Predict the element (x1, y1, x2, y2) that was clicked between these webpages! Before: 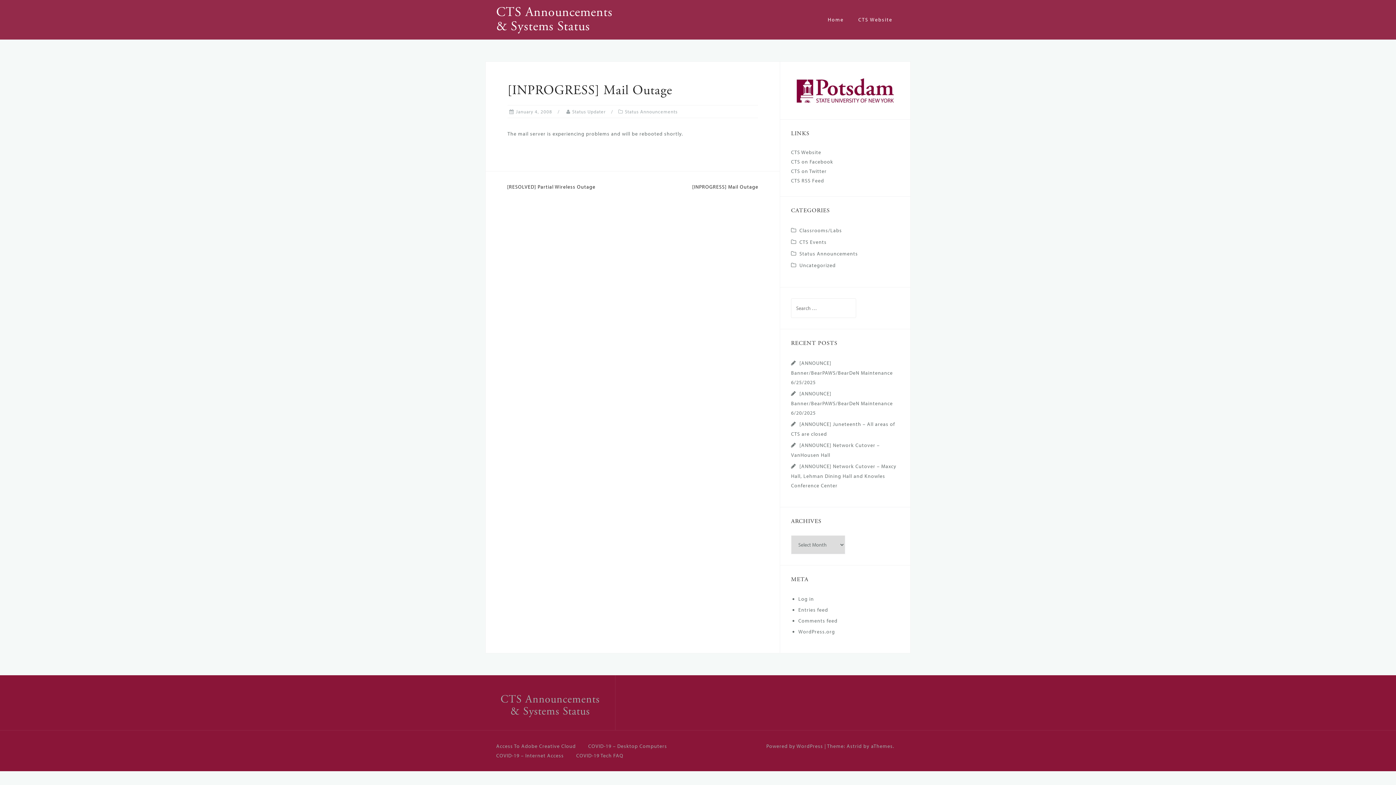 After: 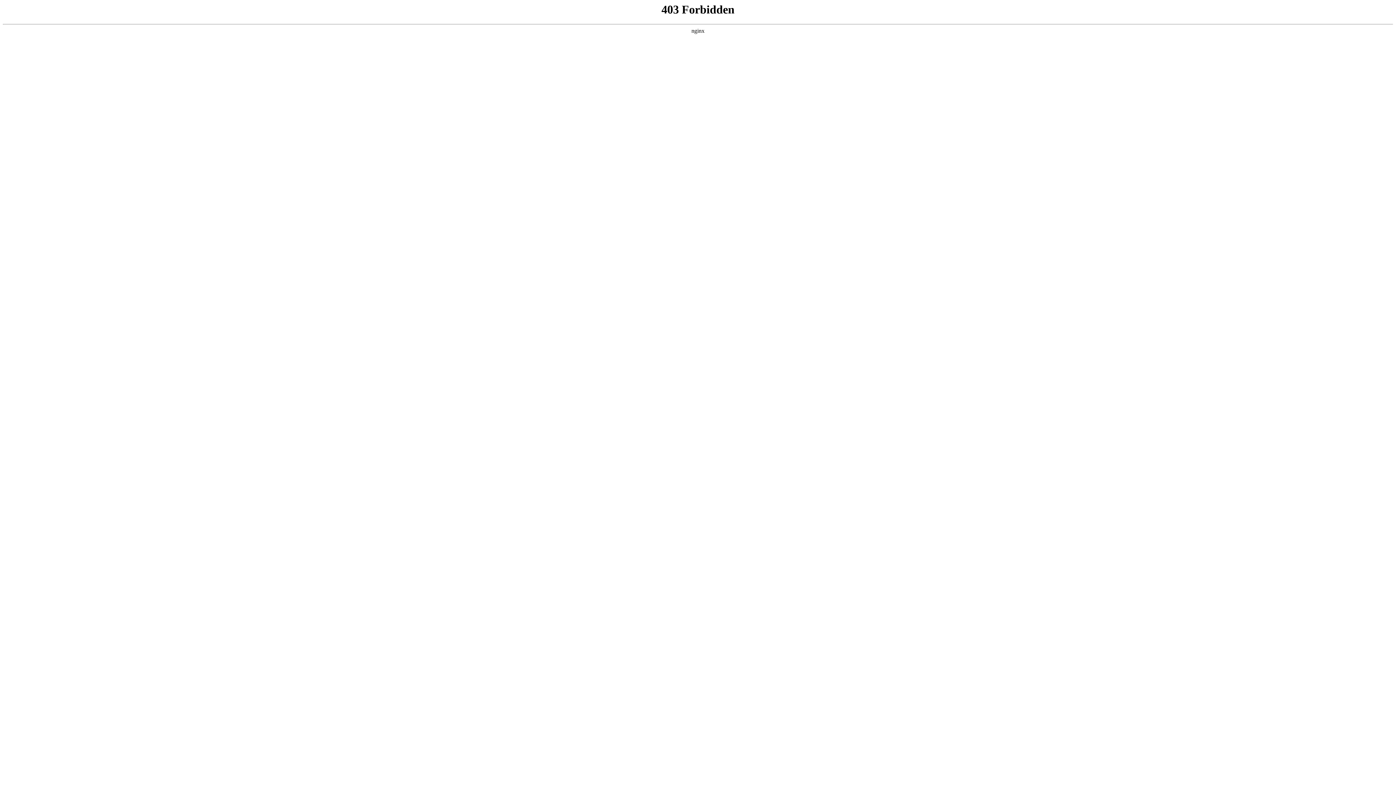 Action: label: Powered by WordPress bbox: (766, 743, 823, 749)